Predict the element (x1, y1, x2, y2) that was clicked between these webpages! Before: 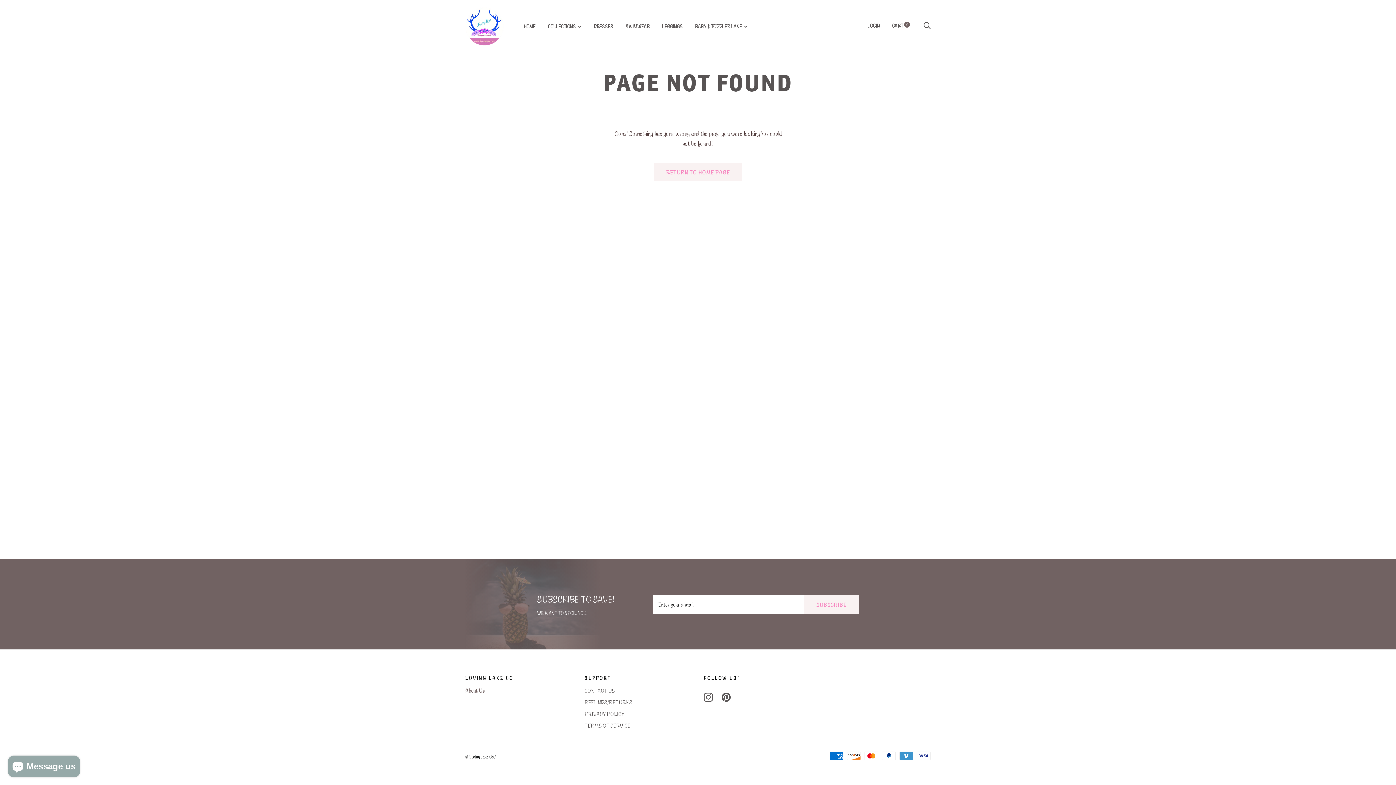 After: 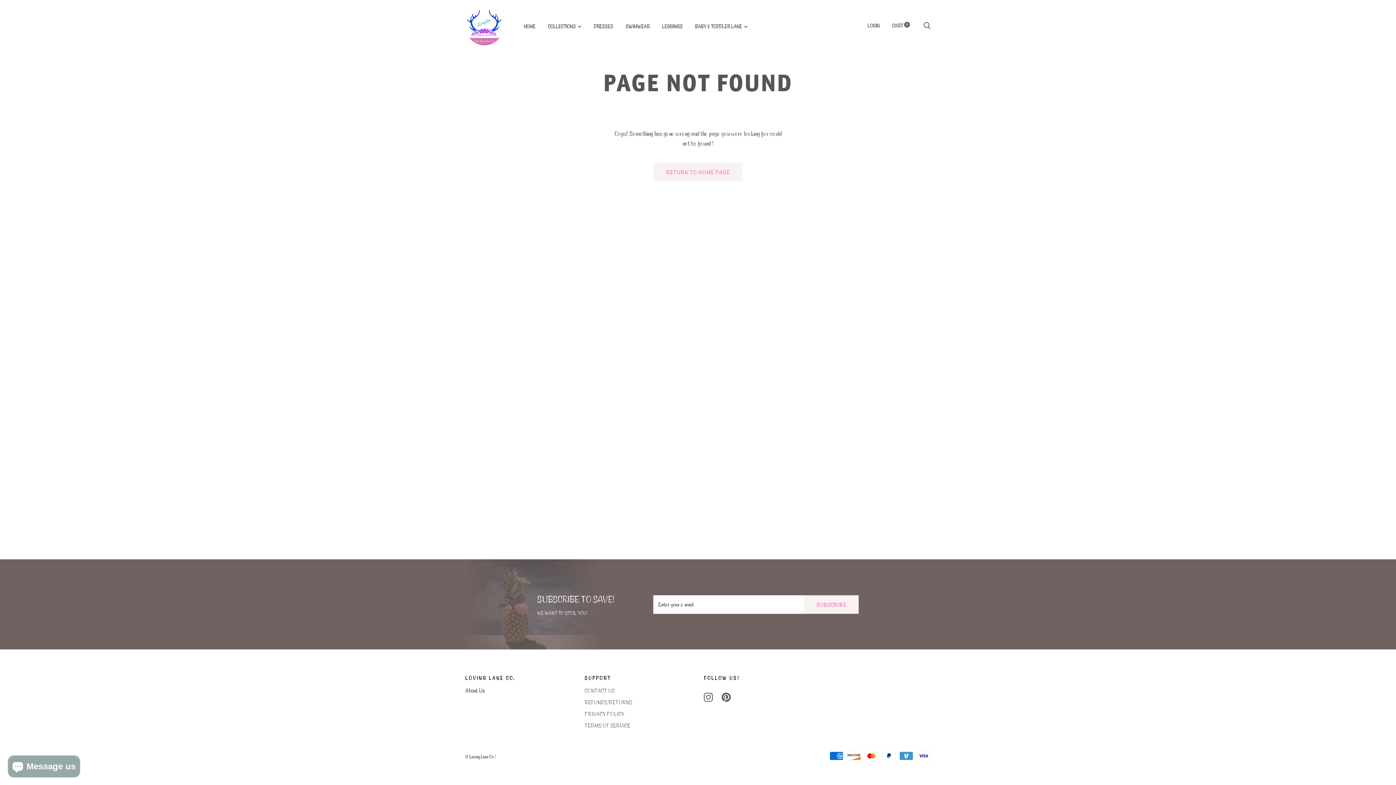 Action: bbox: (704, 693, 713, 700)